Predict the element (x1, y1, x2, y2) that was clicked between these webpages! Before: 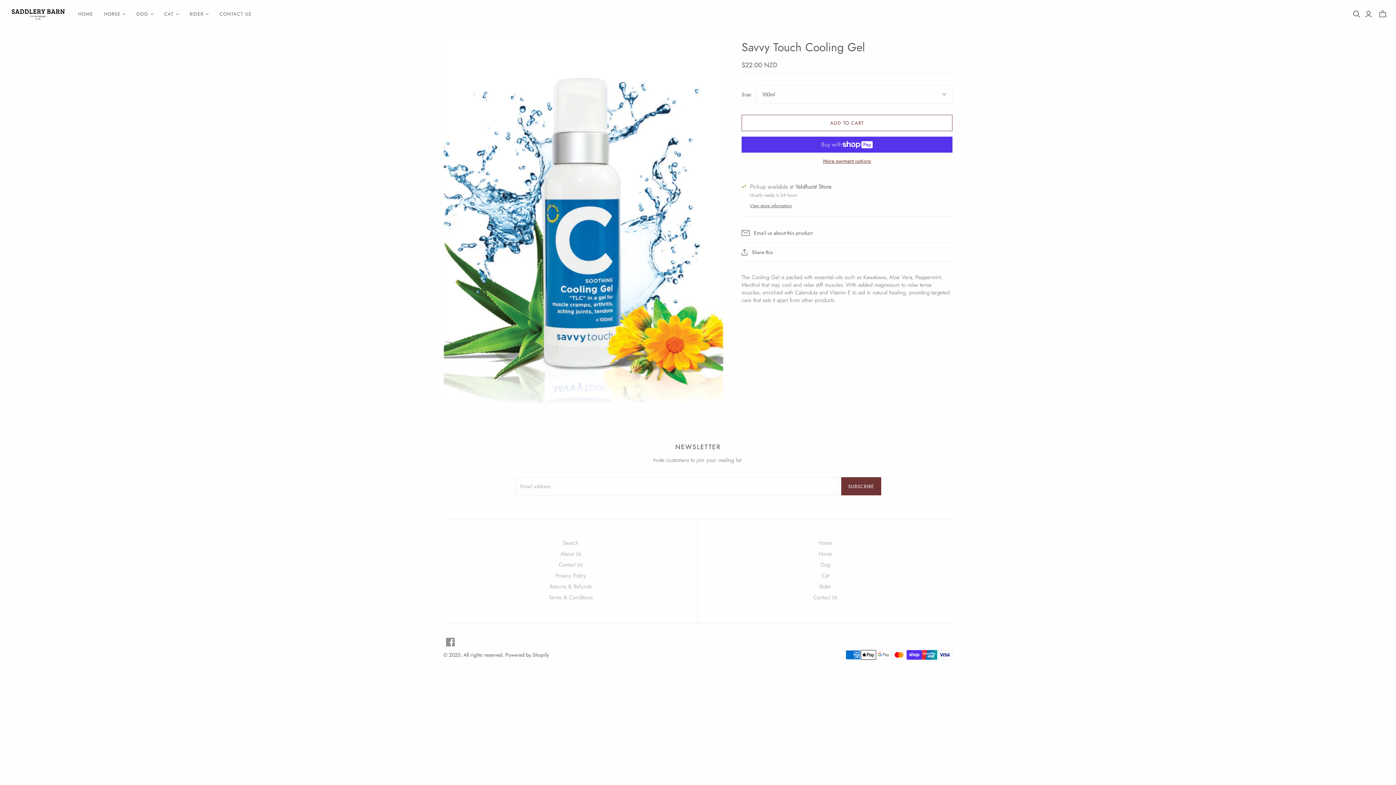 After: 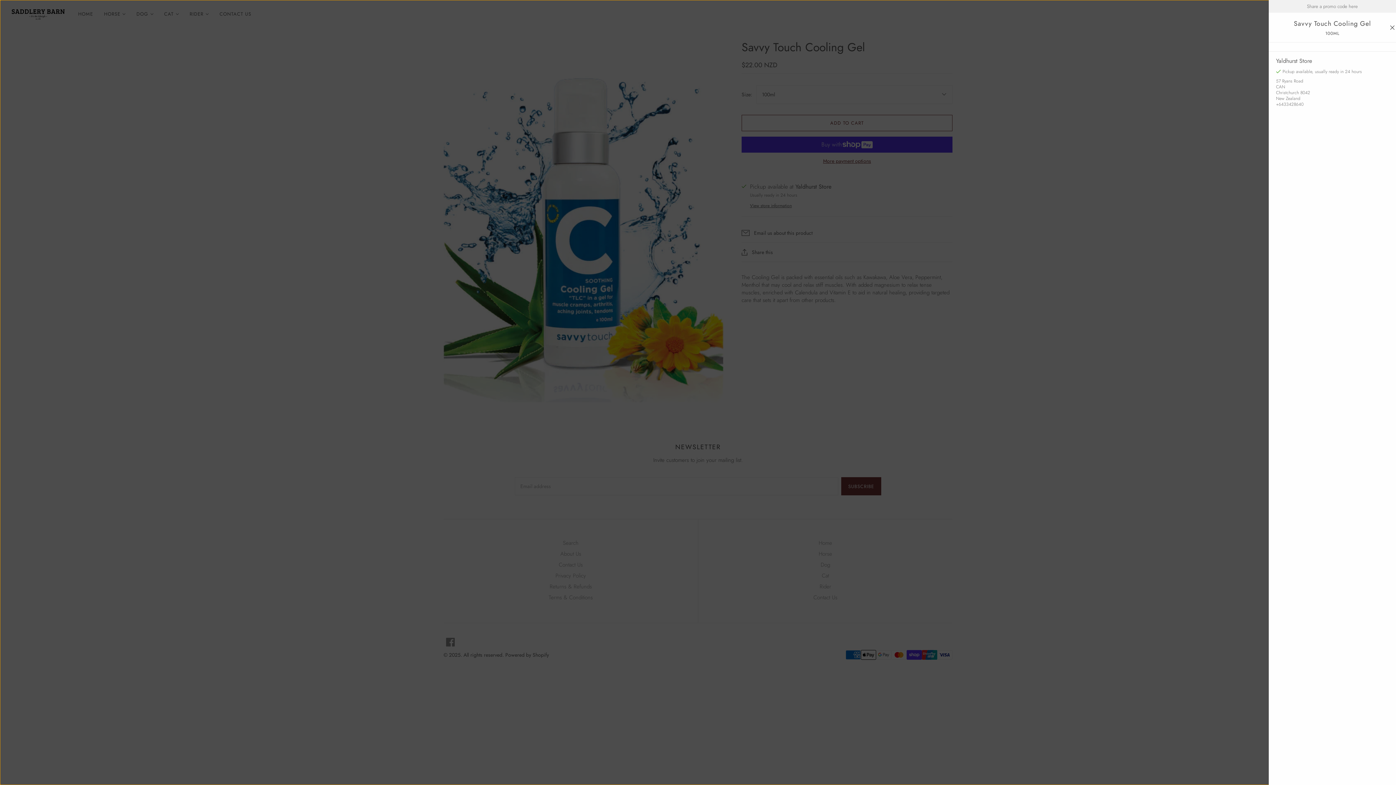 Action: bbox: (750, 202, 831, 208) label: View store information